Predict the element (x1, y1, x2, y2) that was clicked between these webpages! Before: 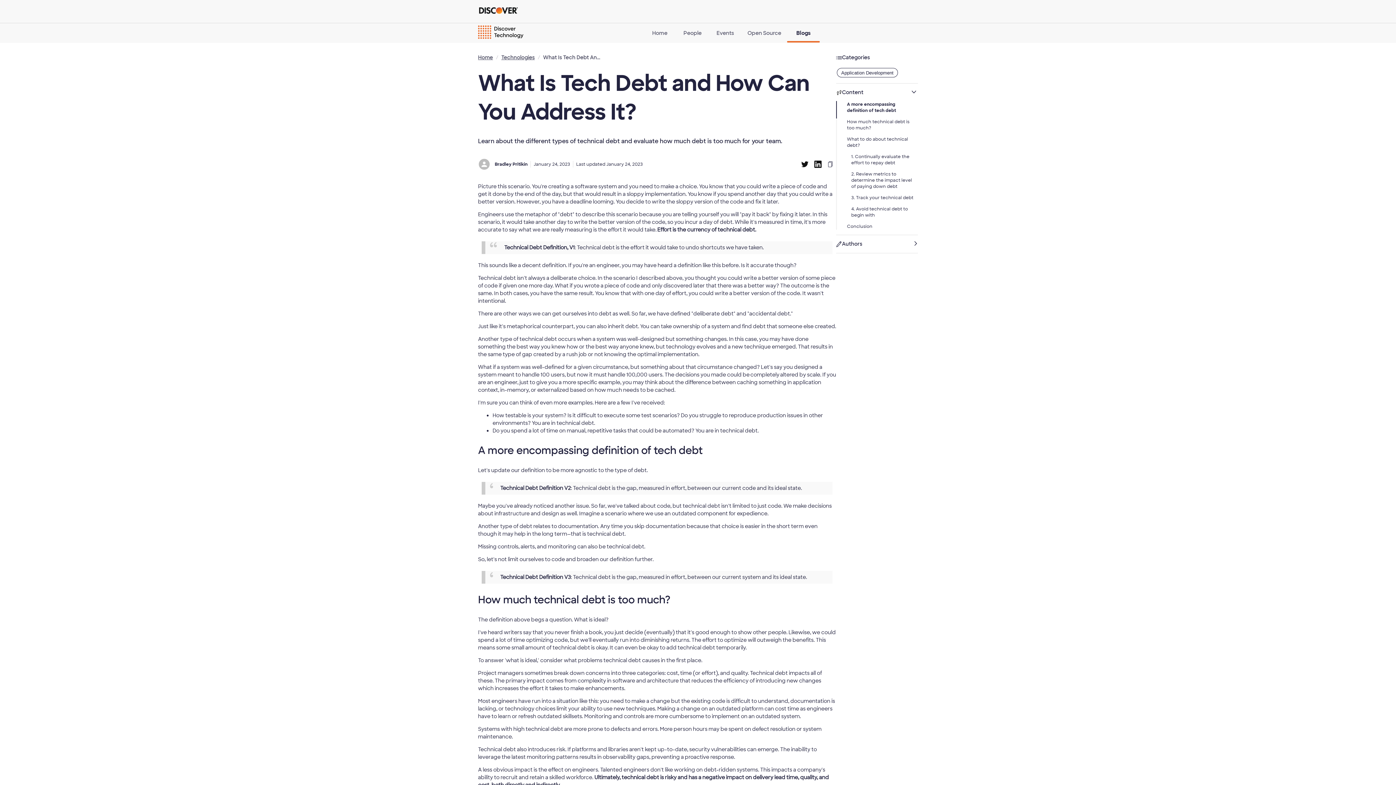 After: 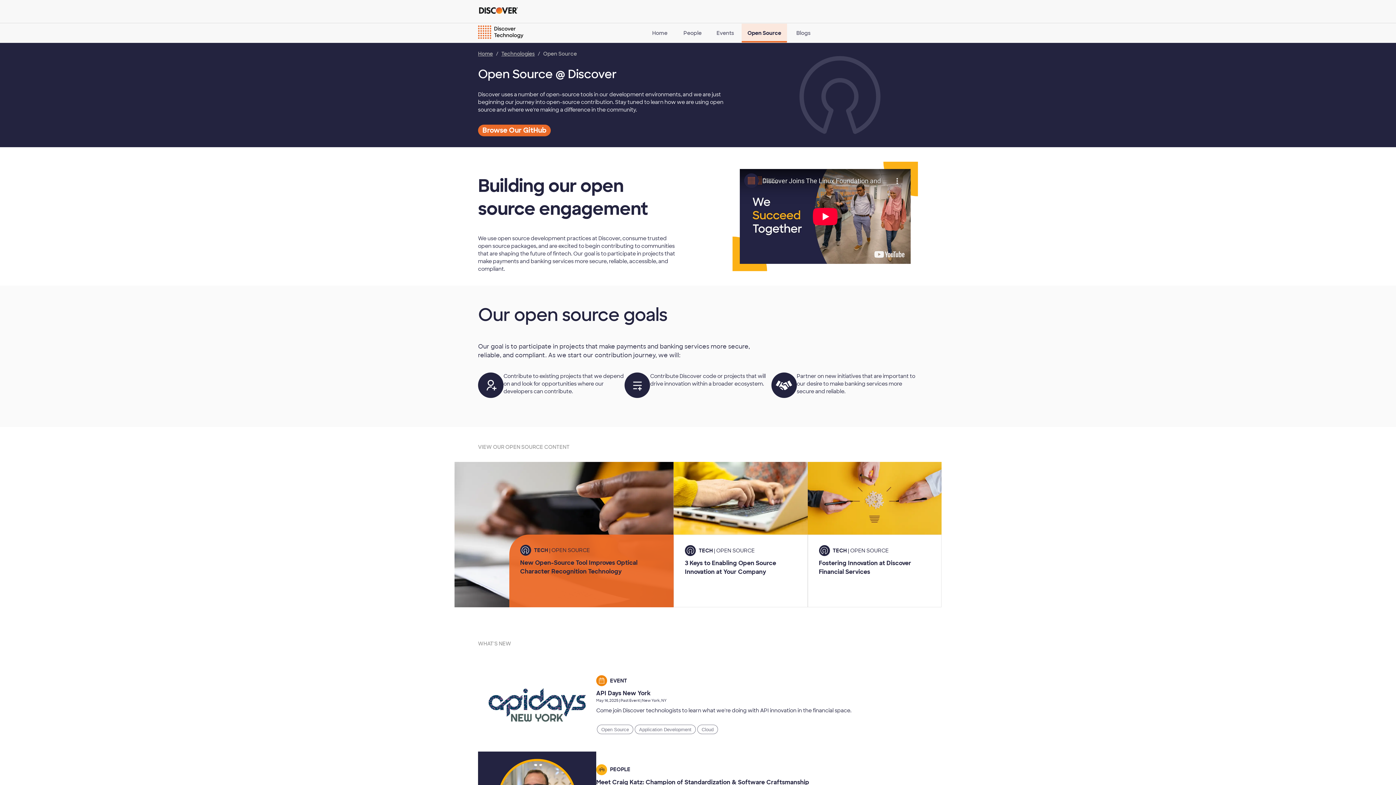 Action: bbox: (741, 23, 787, 42) label: Open Source